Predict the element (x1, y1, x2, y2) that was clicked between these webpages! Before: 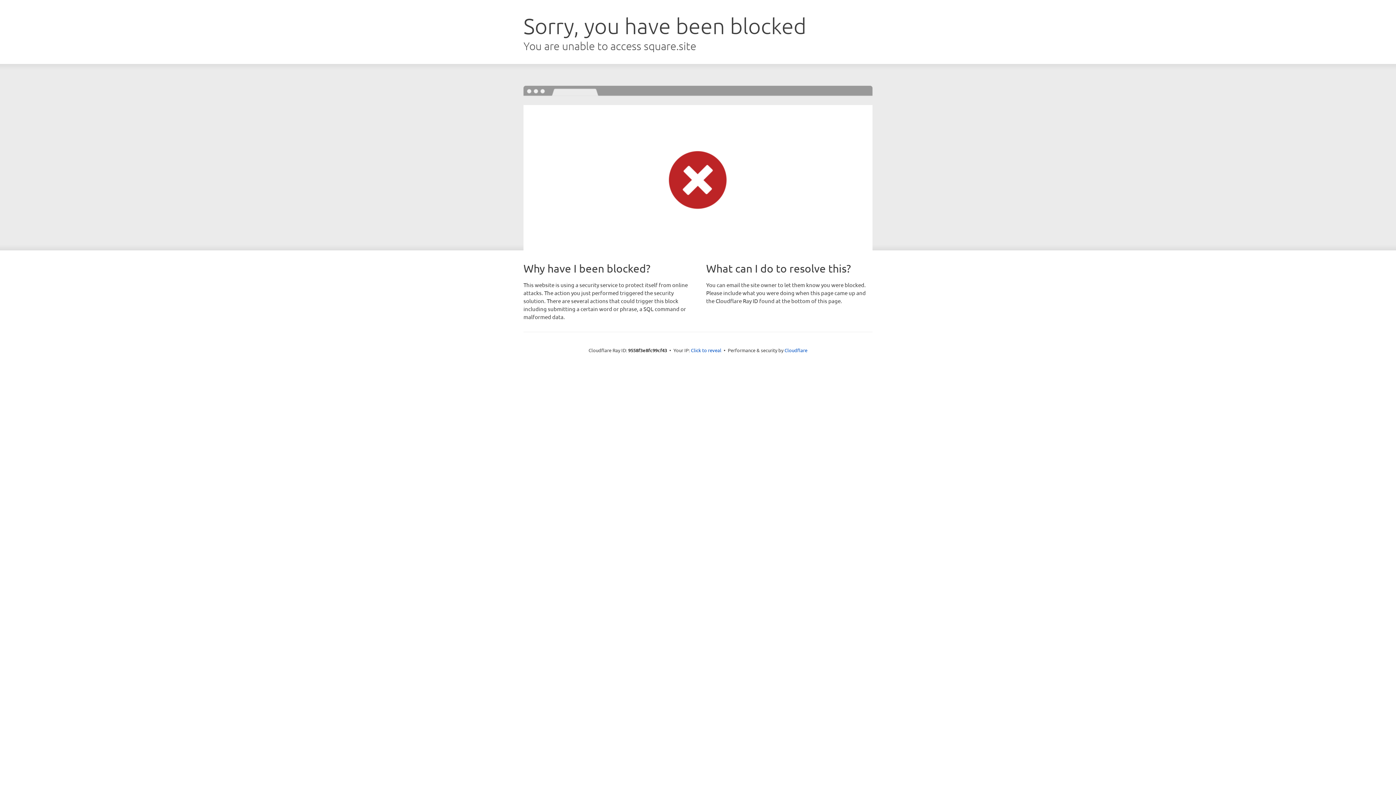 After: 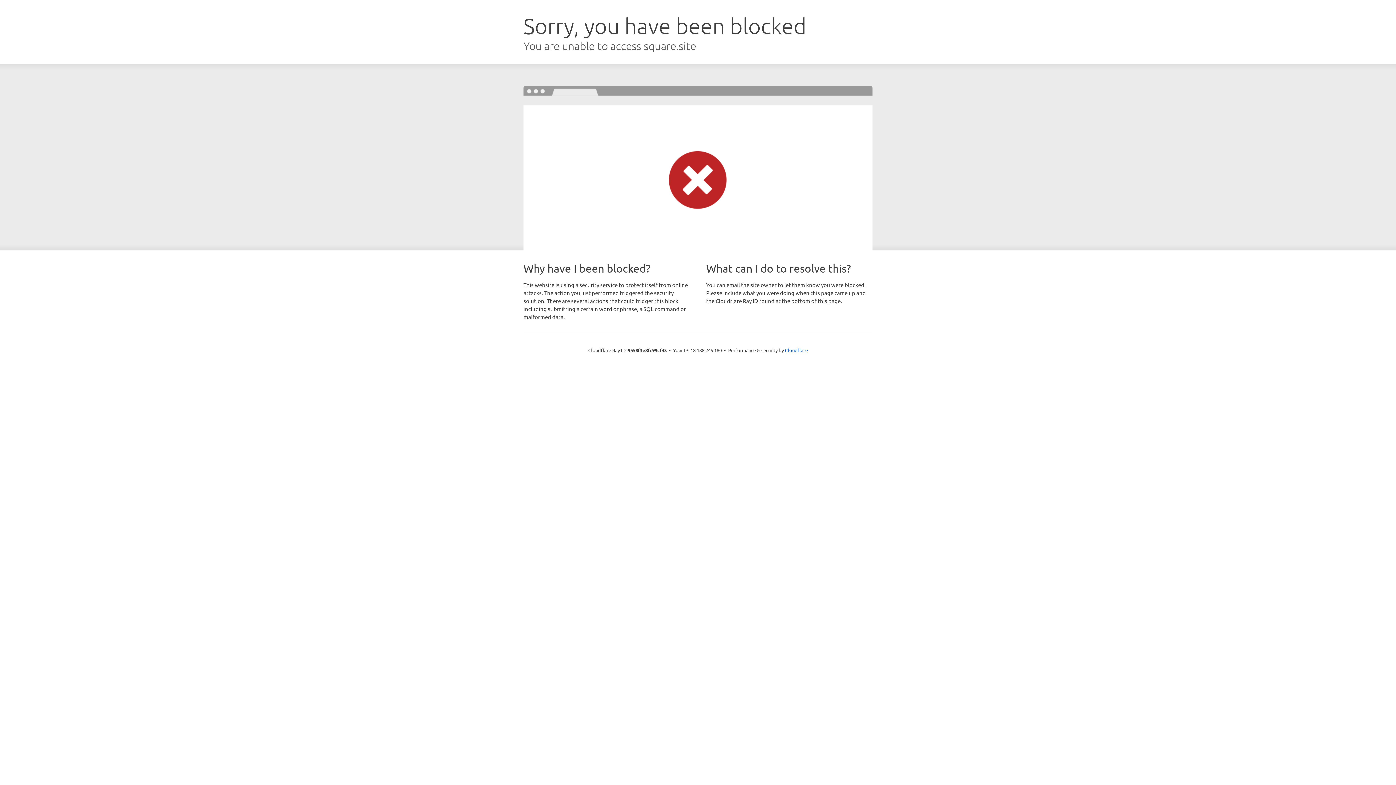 Action: label: Click to reveal bbox: (691, 346, 721, 353)